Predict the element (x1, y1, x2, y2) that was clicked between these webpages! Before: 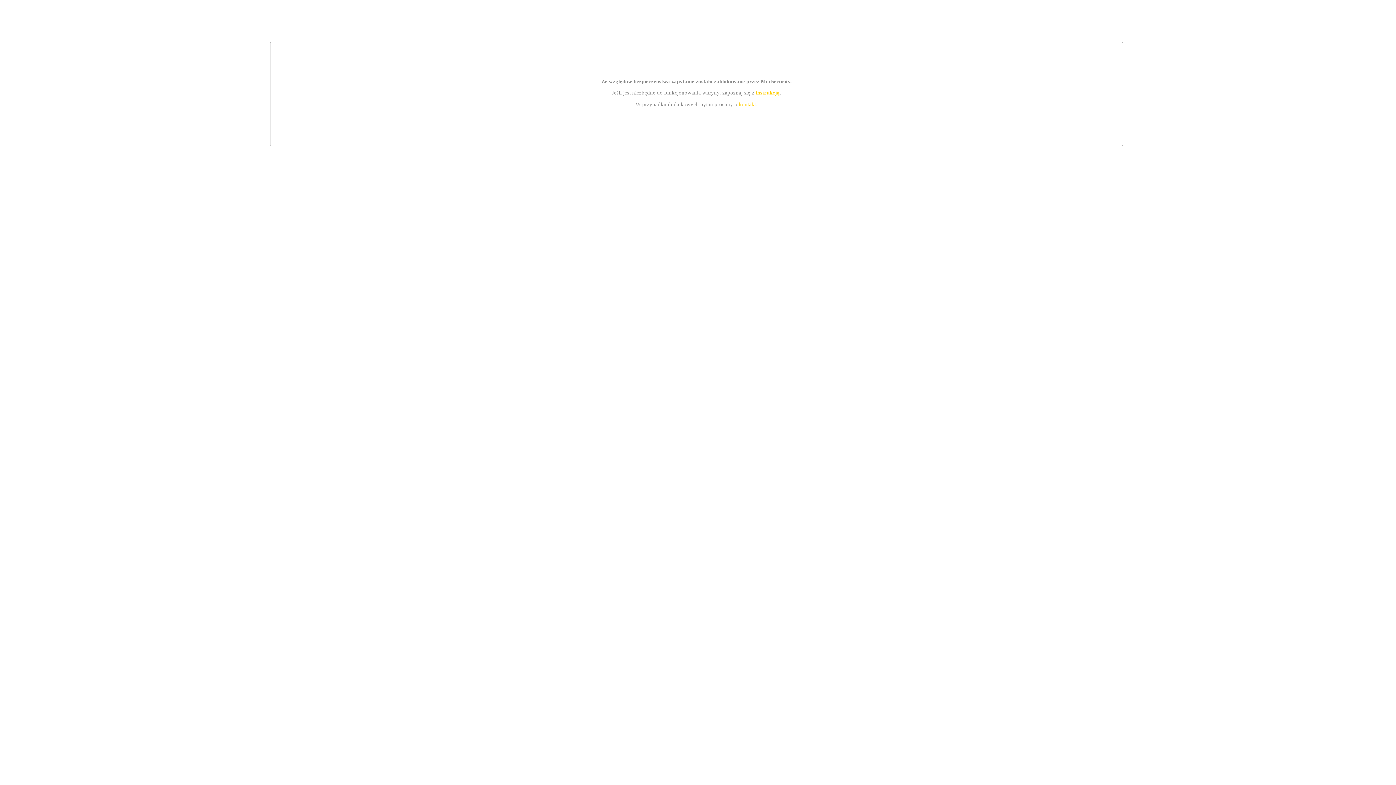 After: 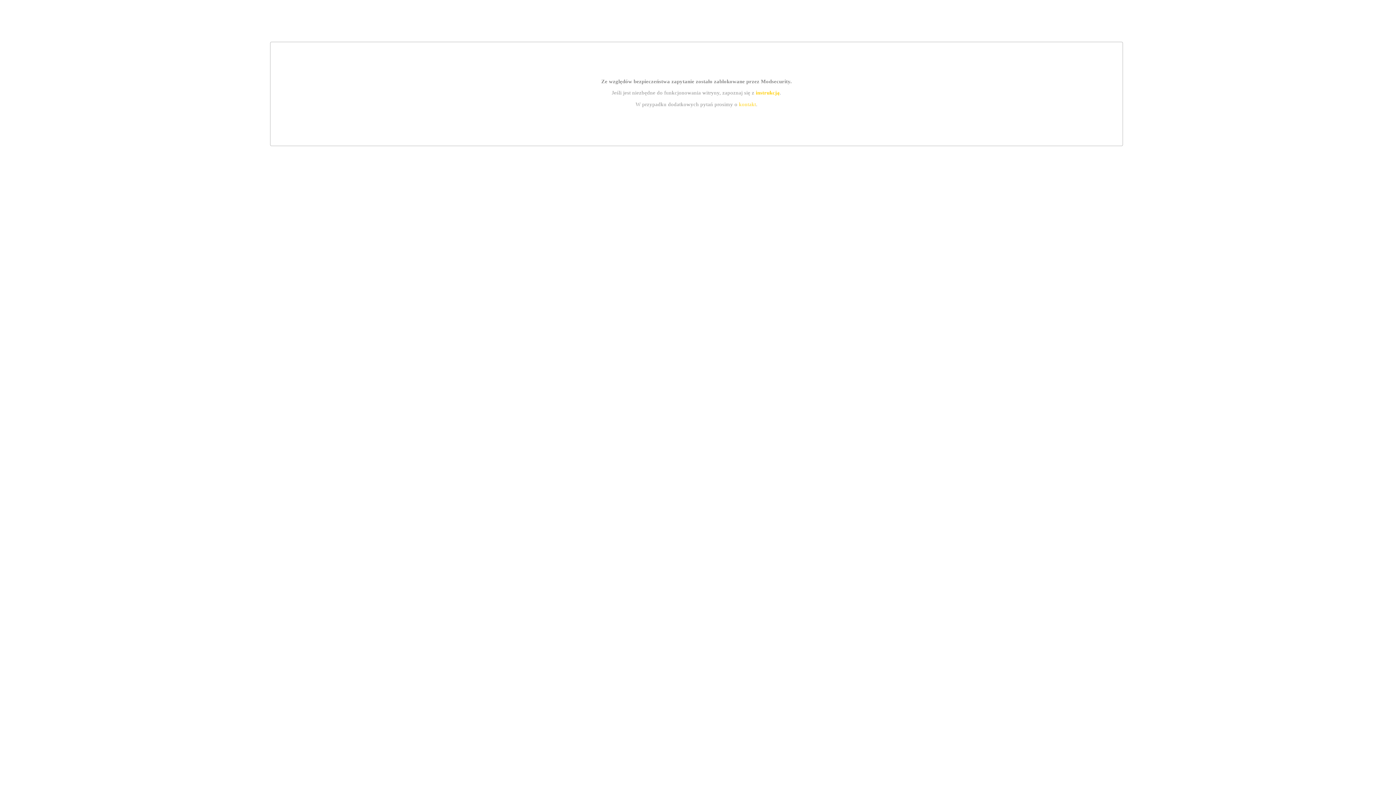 Action: bbox: (739, 101, 756, 107) label: kontakt